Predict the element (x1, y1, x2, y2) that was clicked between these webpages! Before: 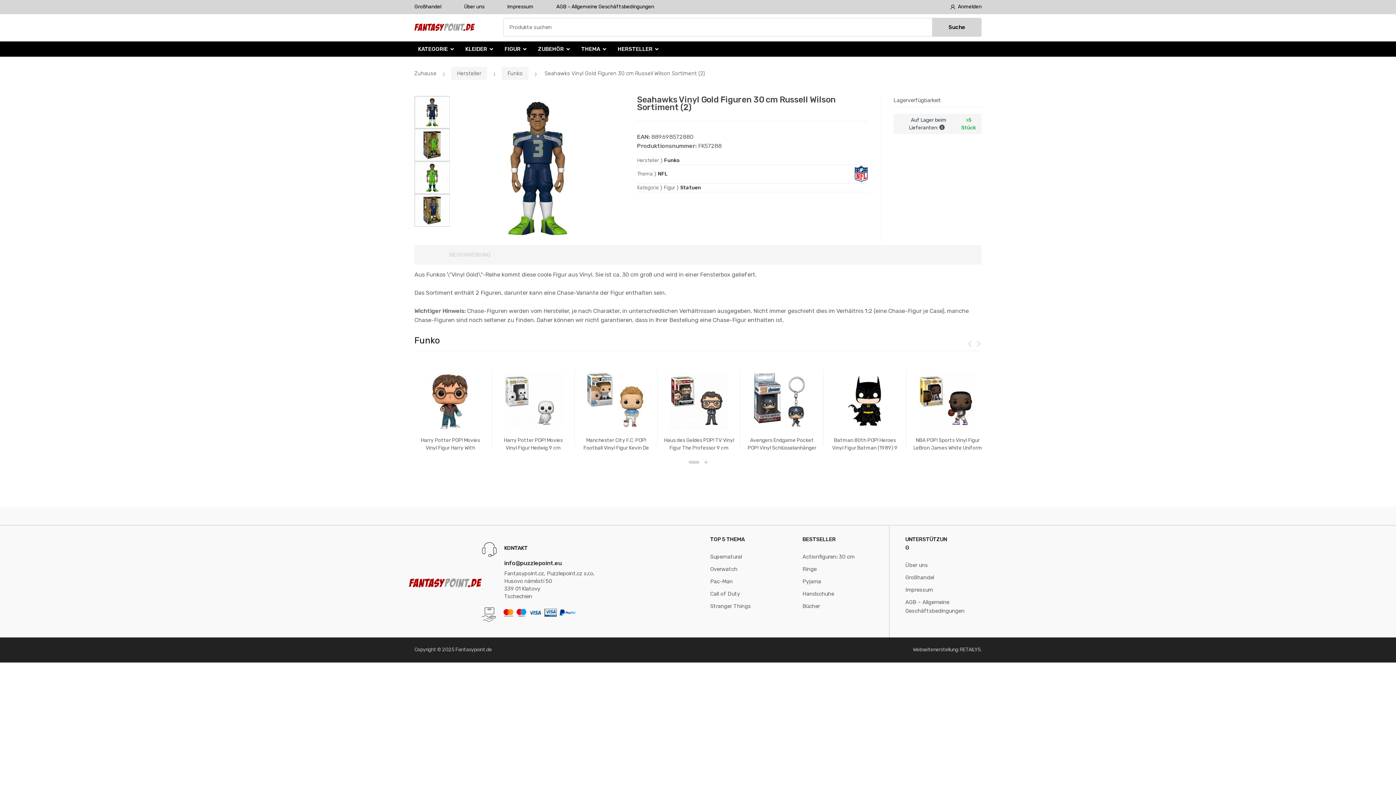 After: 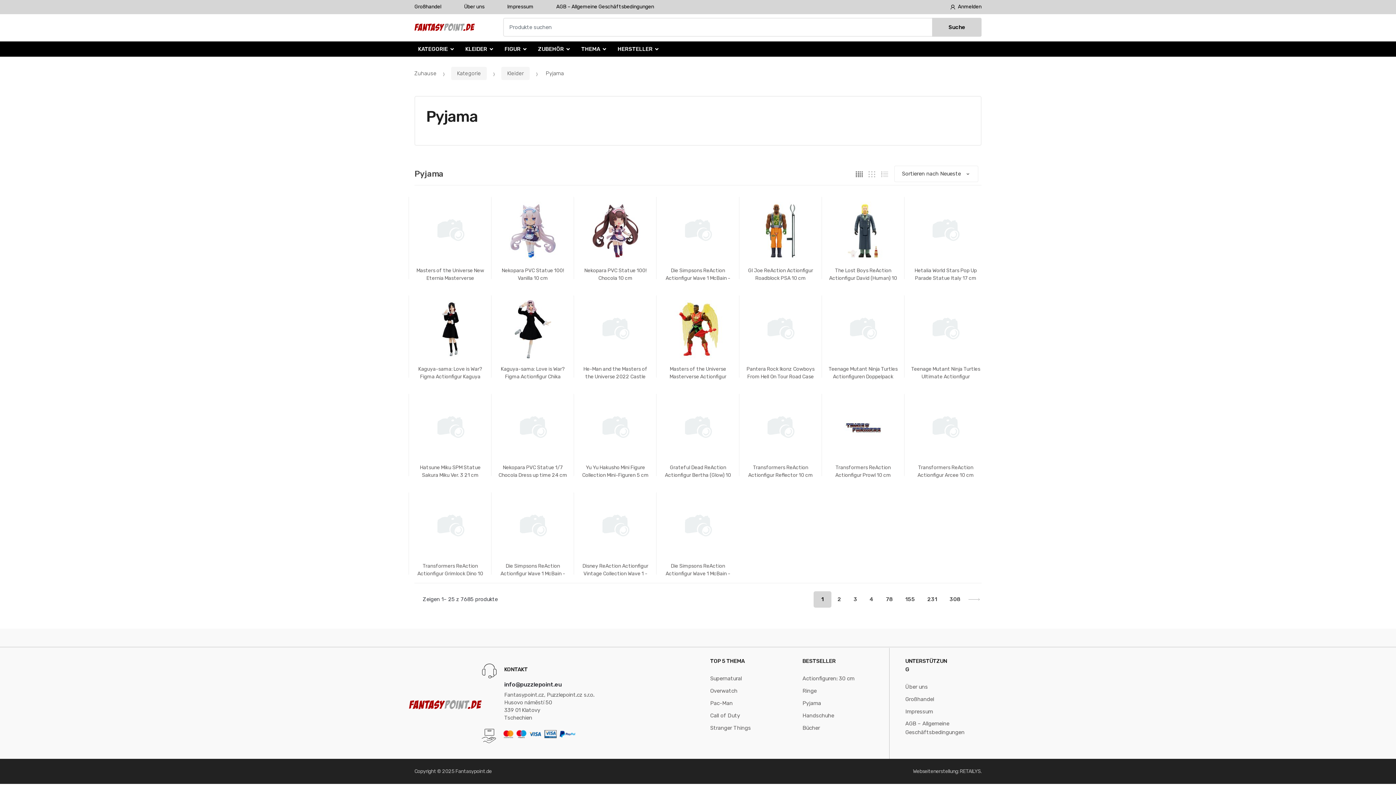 Action: bbox: (802, 575, 821, 587) label: Pyjama